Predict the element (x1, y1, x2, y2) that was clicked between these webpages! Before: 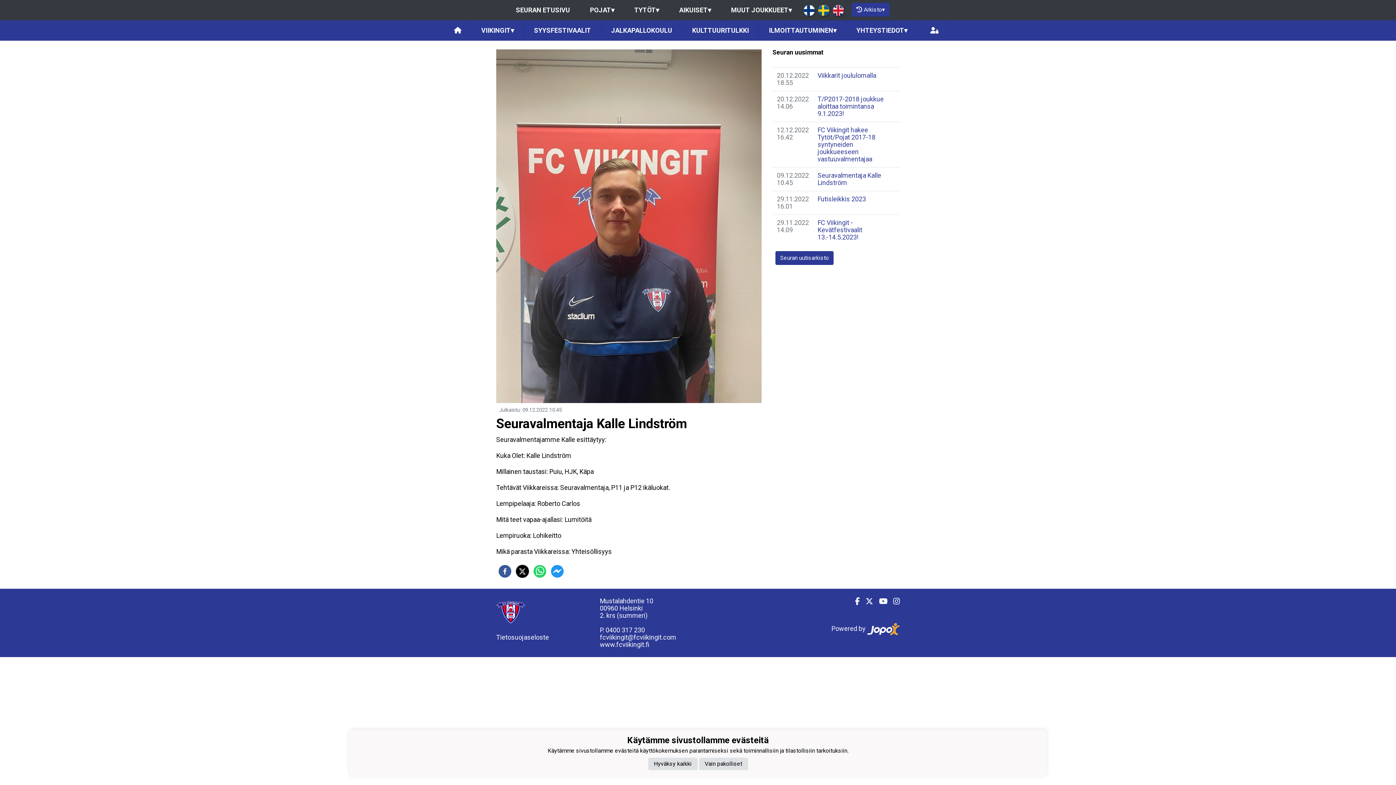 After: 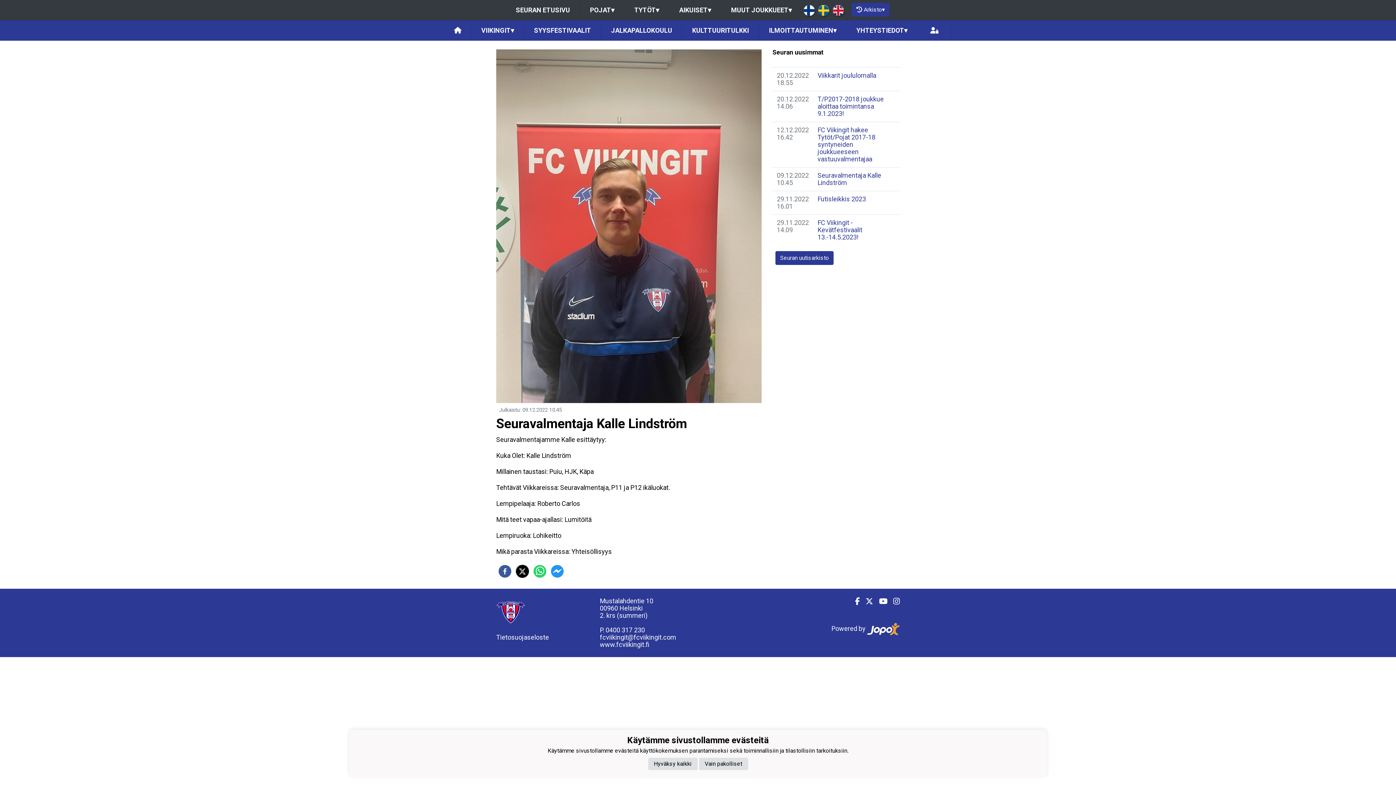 Action: bbox: (867, 623, 900, 635)